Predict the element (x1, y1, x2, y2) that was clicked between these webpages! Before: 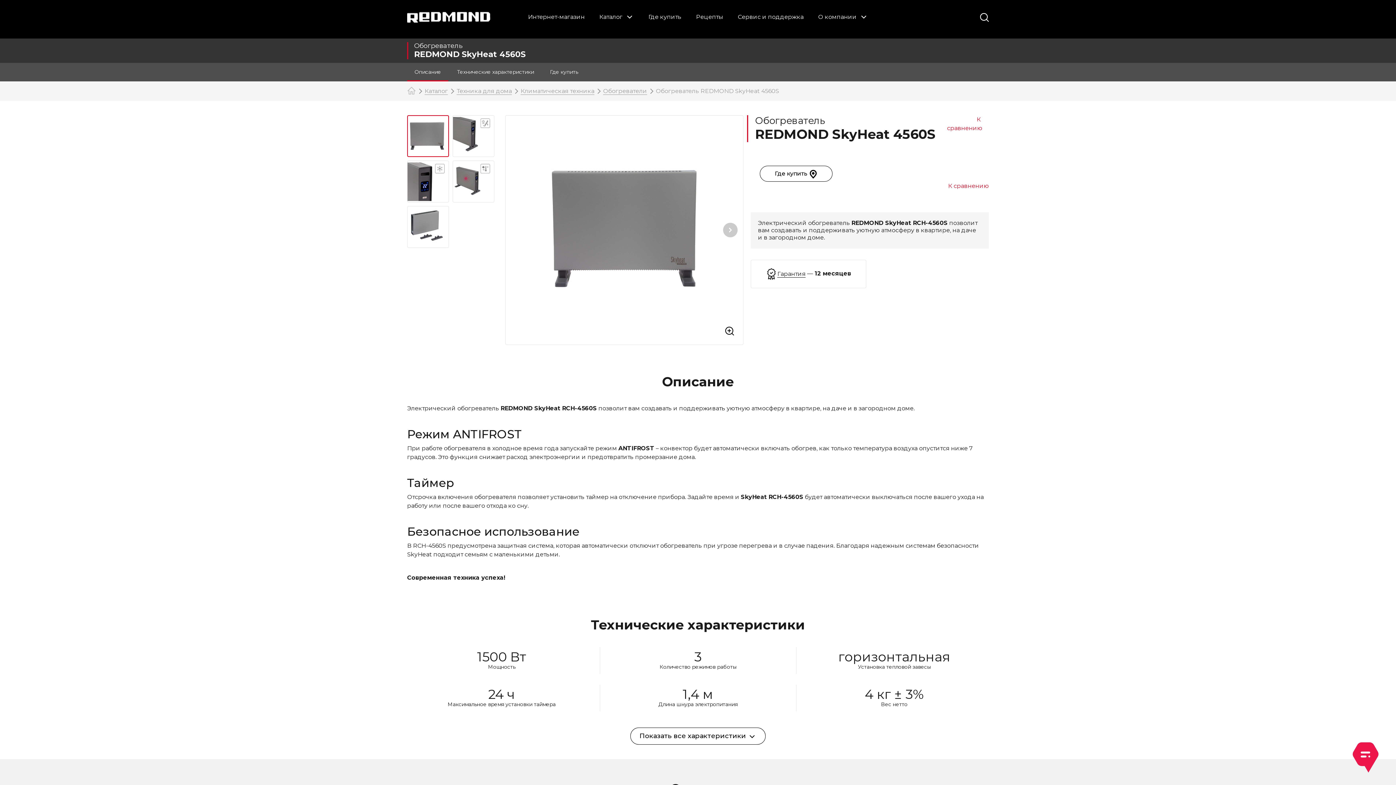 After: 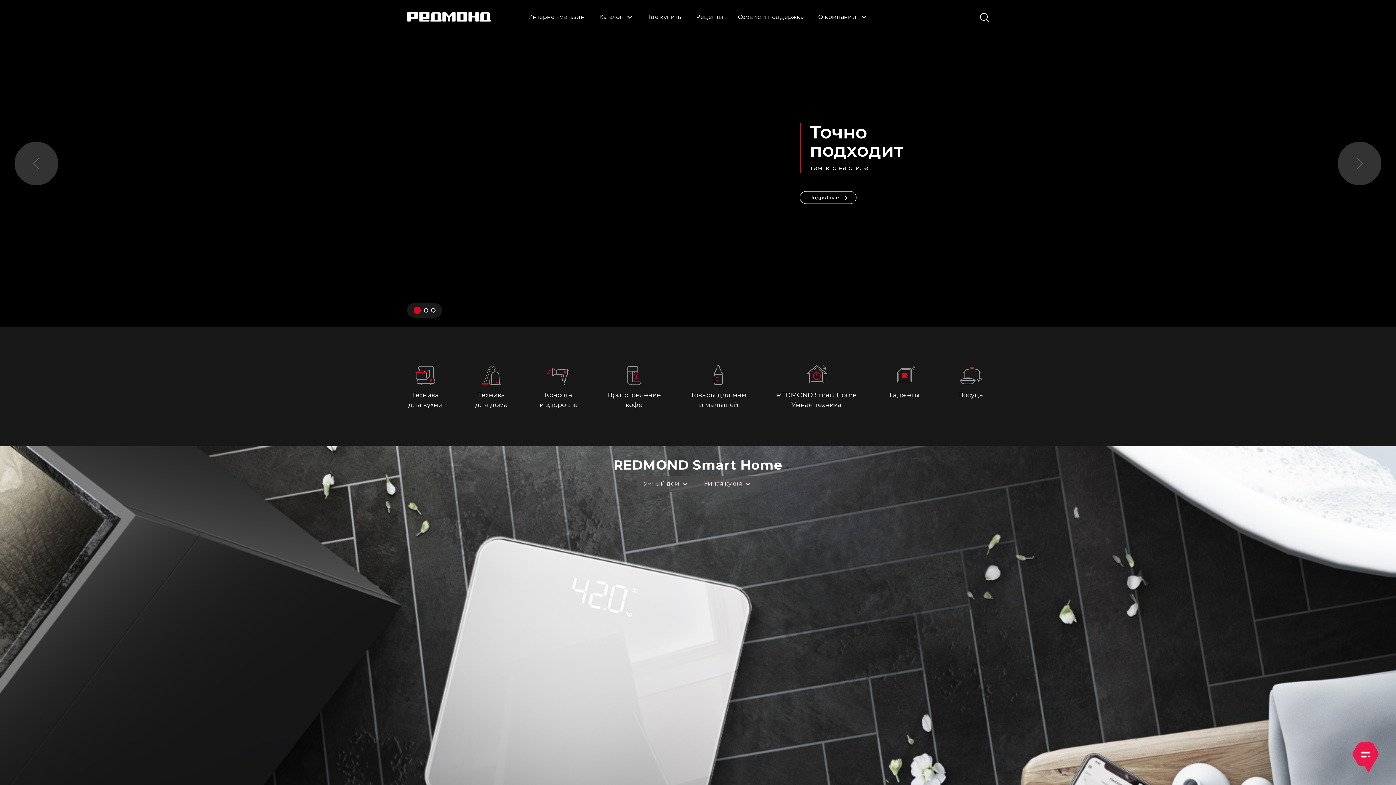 Action: bbox: (407, 9, 490, 24)